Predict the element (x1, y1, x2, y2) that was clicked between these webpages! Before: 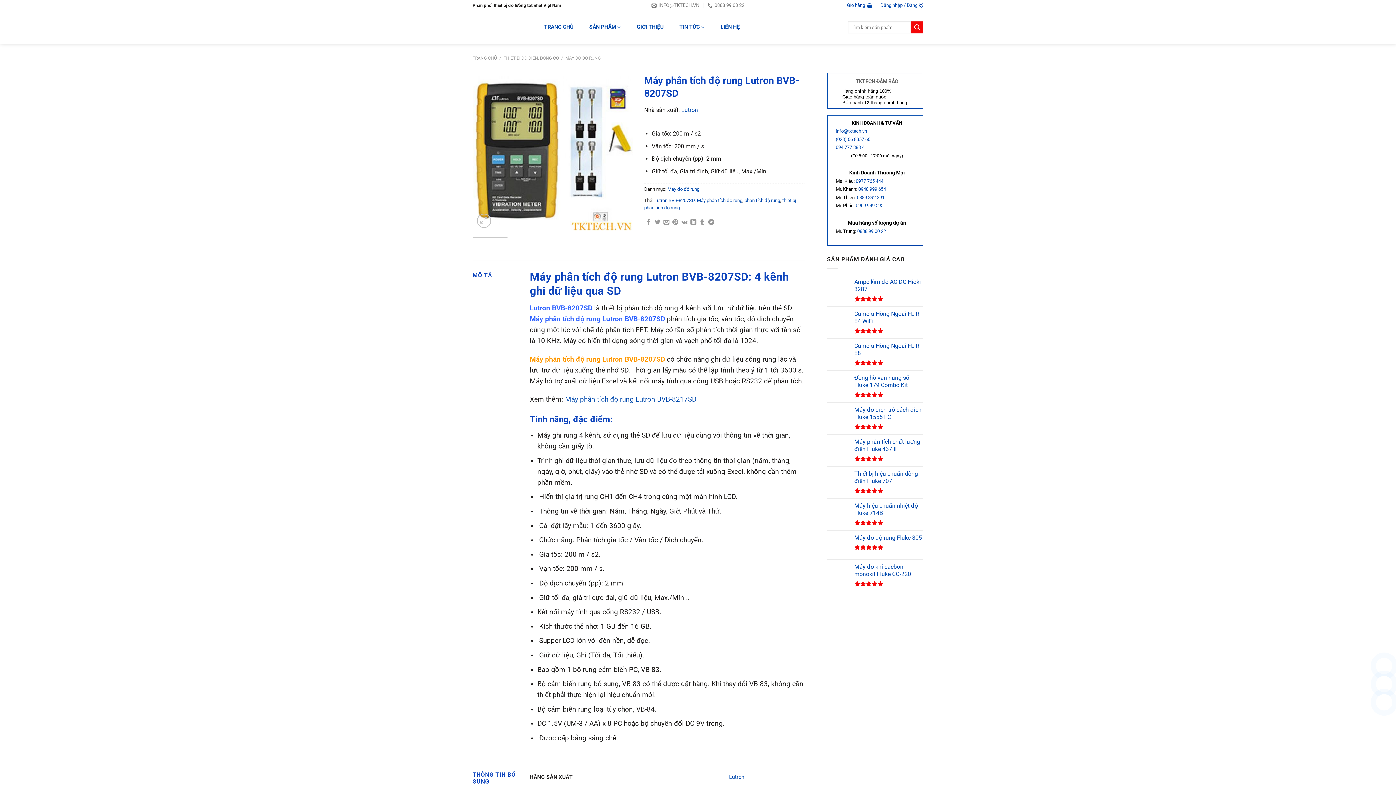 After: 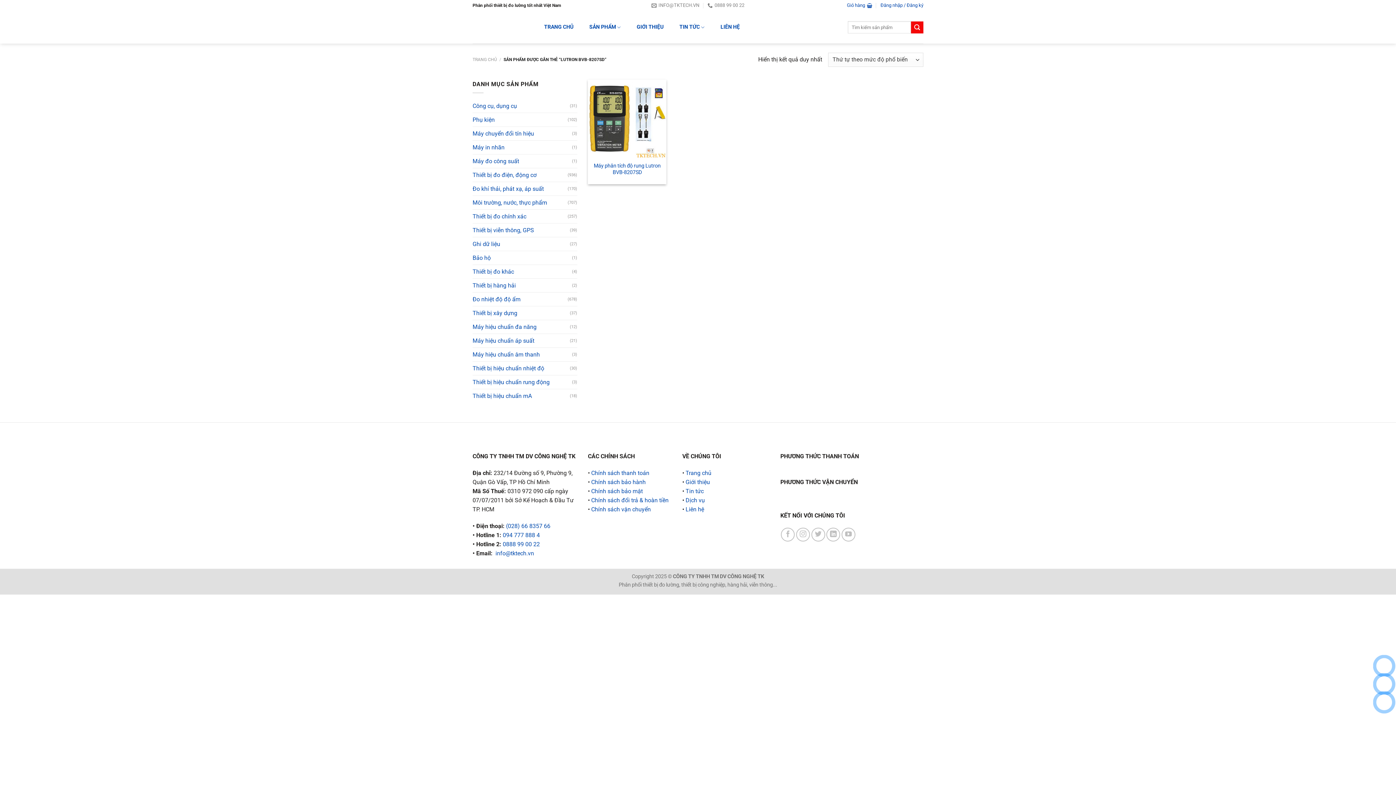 Action: bbox: (654, 197, 694, 203) label: Lutron BVB-8207SD